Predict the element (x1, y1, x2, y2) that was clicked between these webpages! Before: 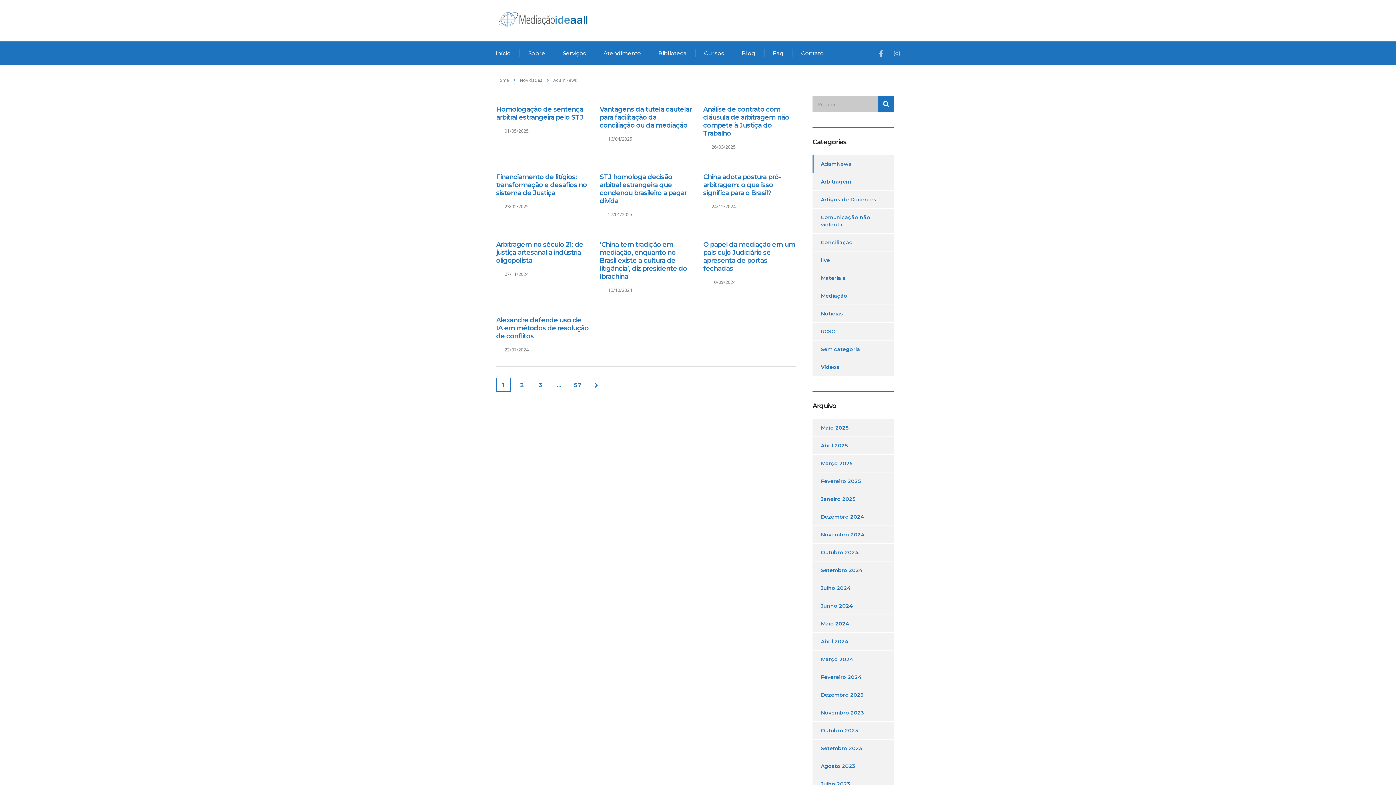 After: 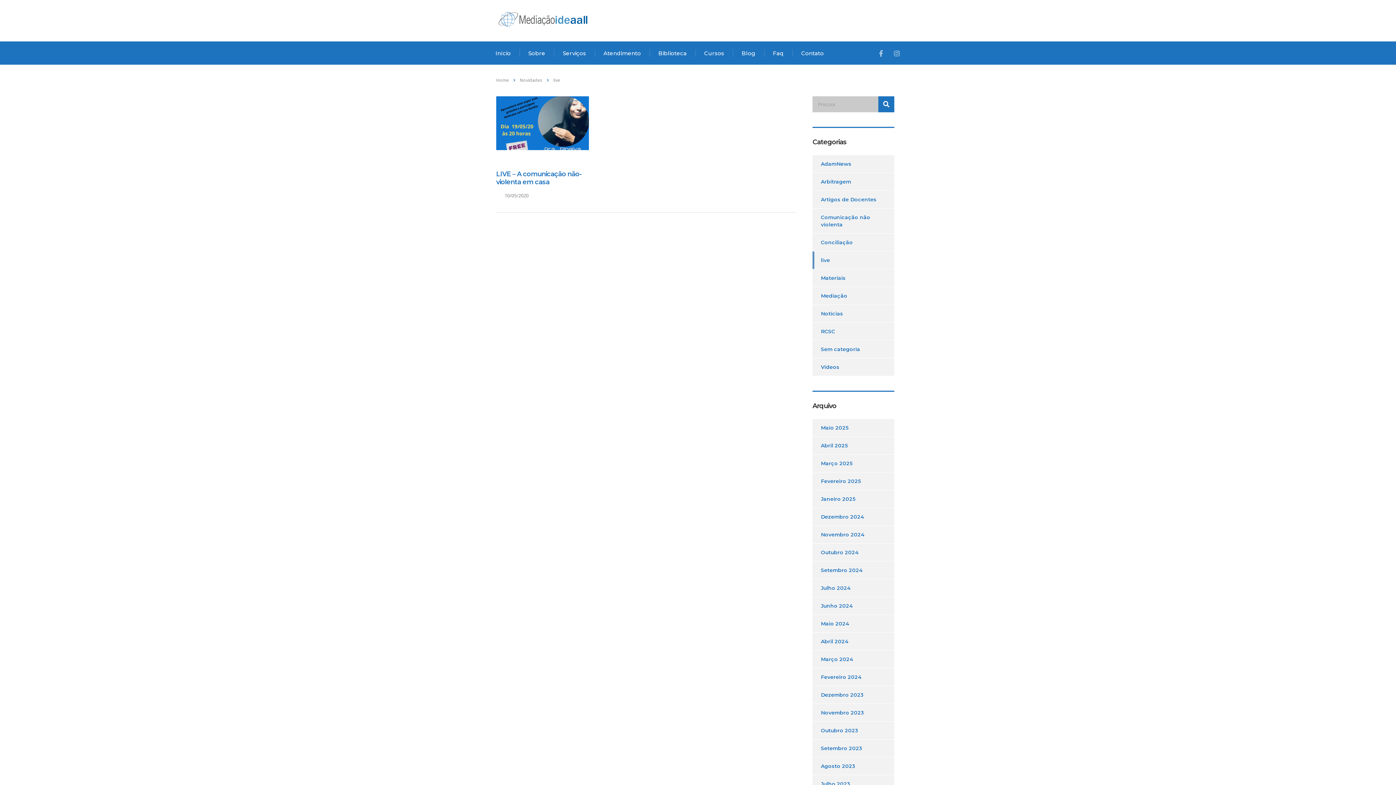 Action: label: live bbox: (812, 251, 830, 269)